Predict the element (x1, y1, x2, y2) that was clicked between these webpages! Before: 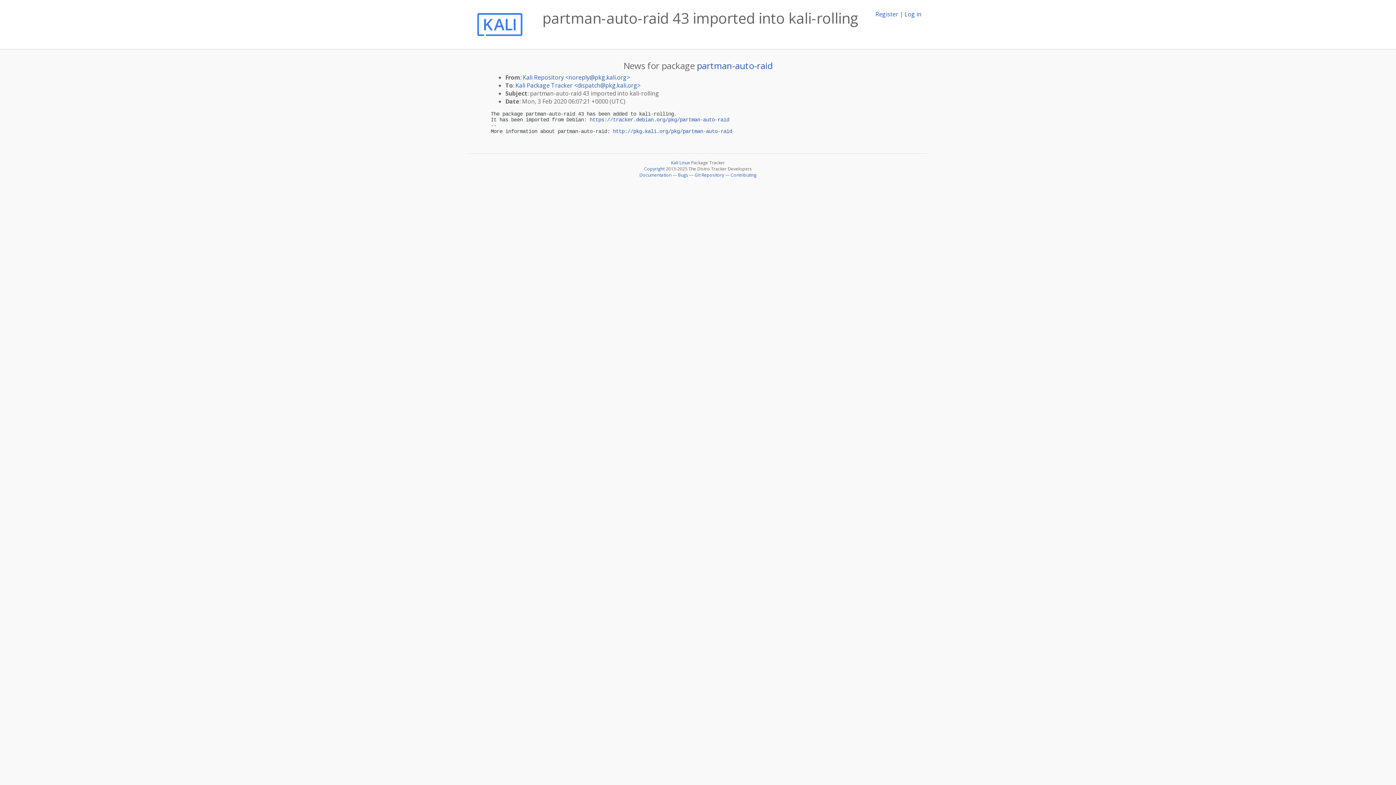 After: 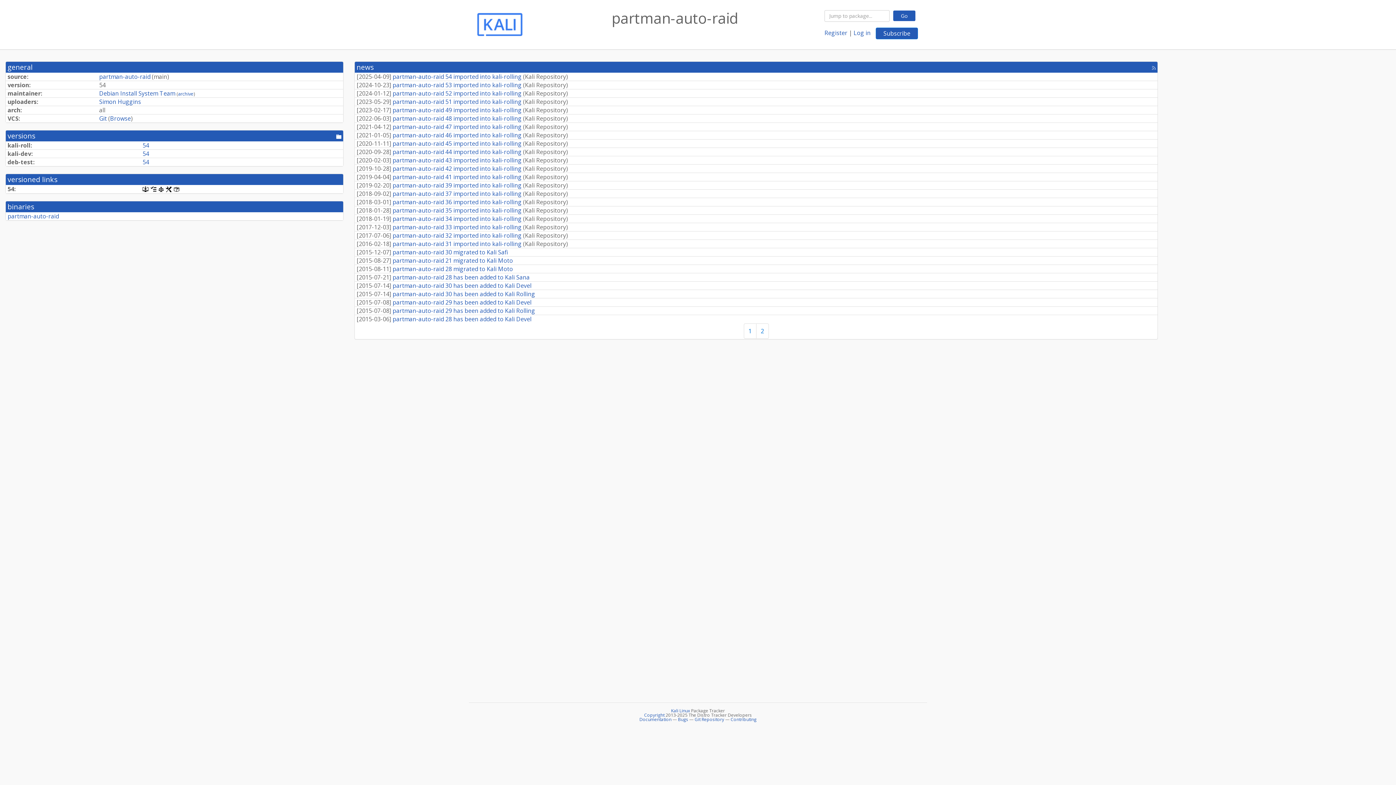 Action: bbox: (613, 128, 732, 134) label: http://pkg.kali.org/pkg/partman-auto-raid